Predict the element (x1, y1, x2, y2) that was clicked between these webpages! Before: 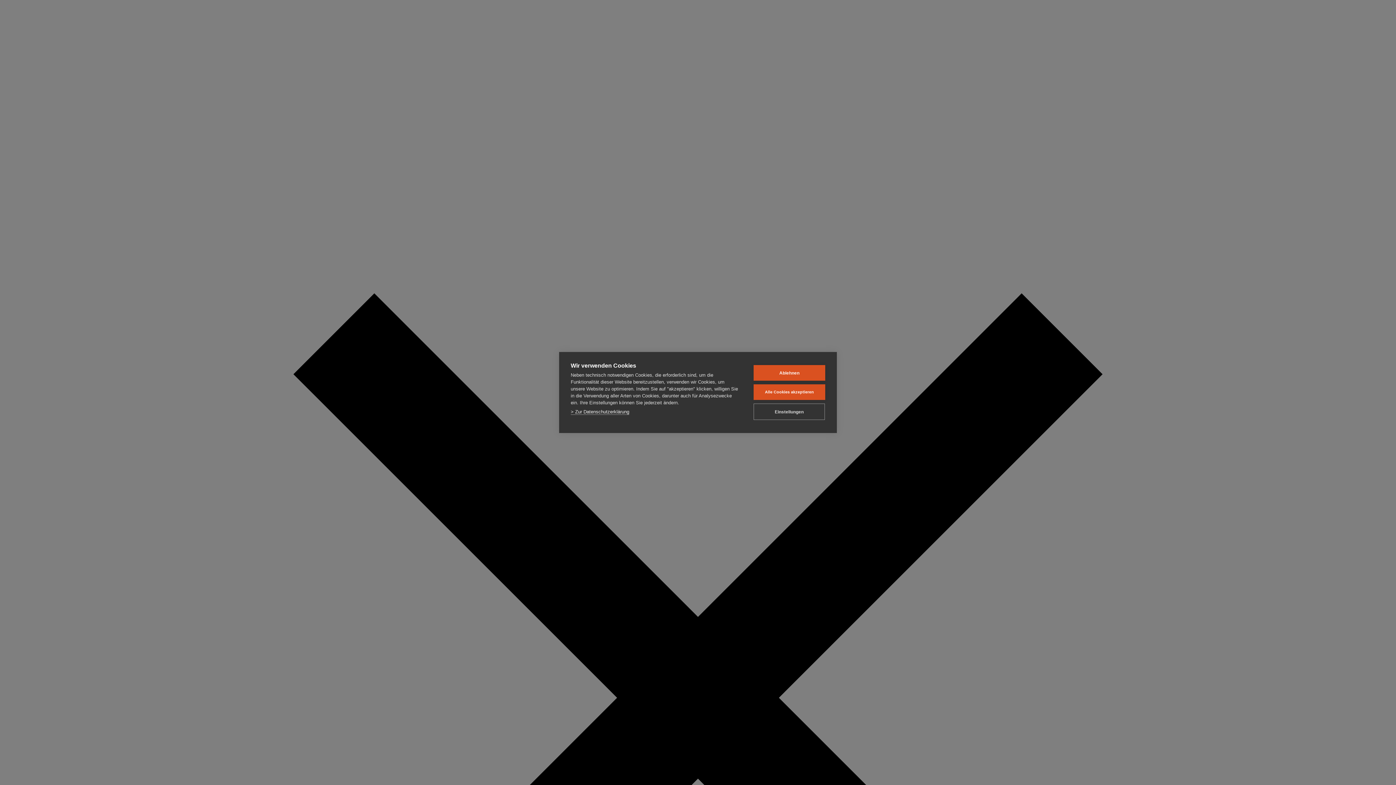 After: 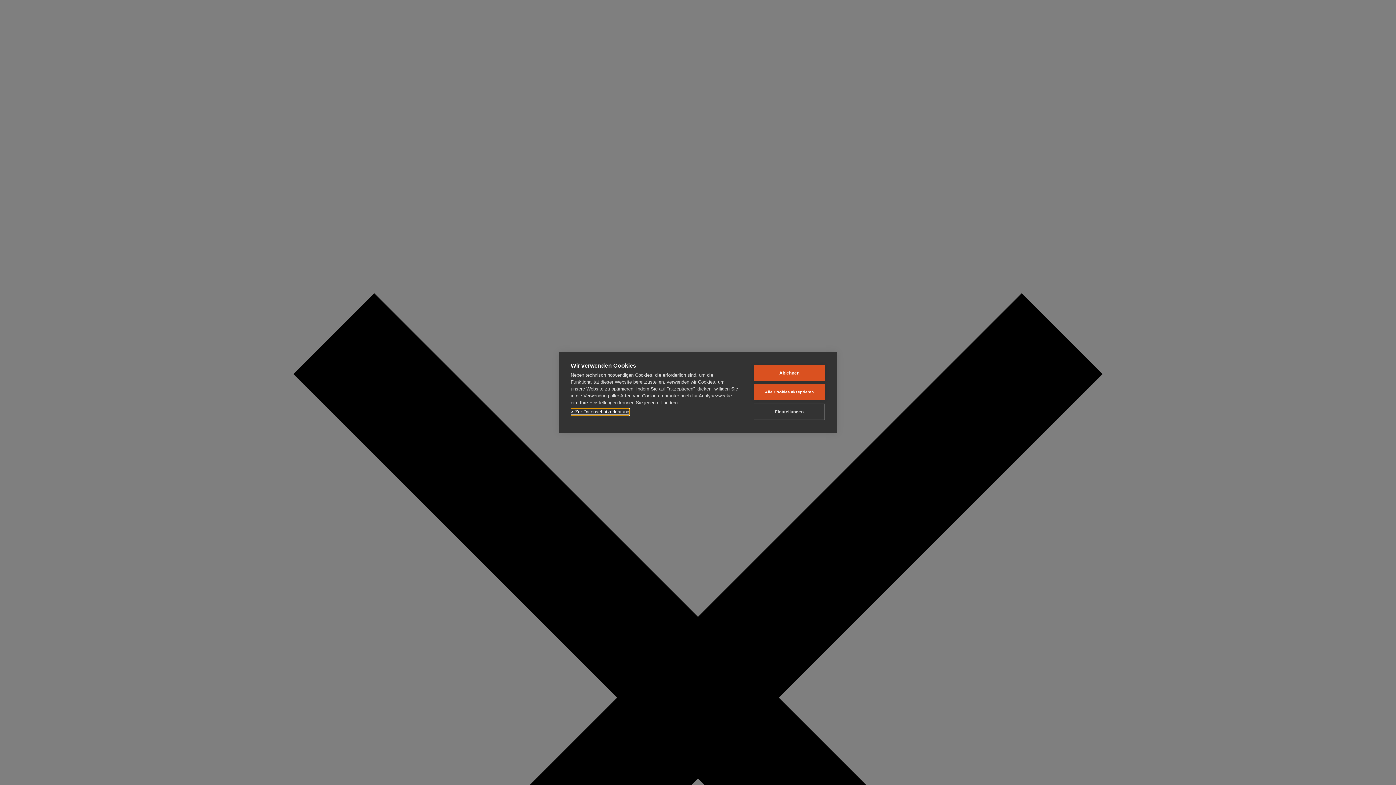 Action: bbox: (570, 409, 629, 415) label: > Zur Datenschutzerklärung